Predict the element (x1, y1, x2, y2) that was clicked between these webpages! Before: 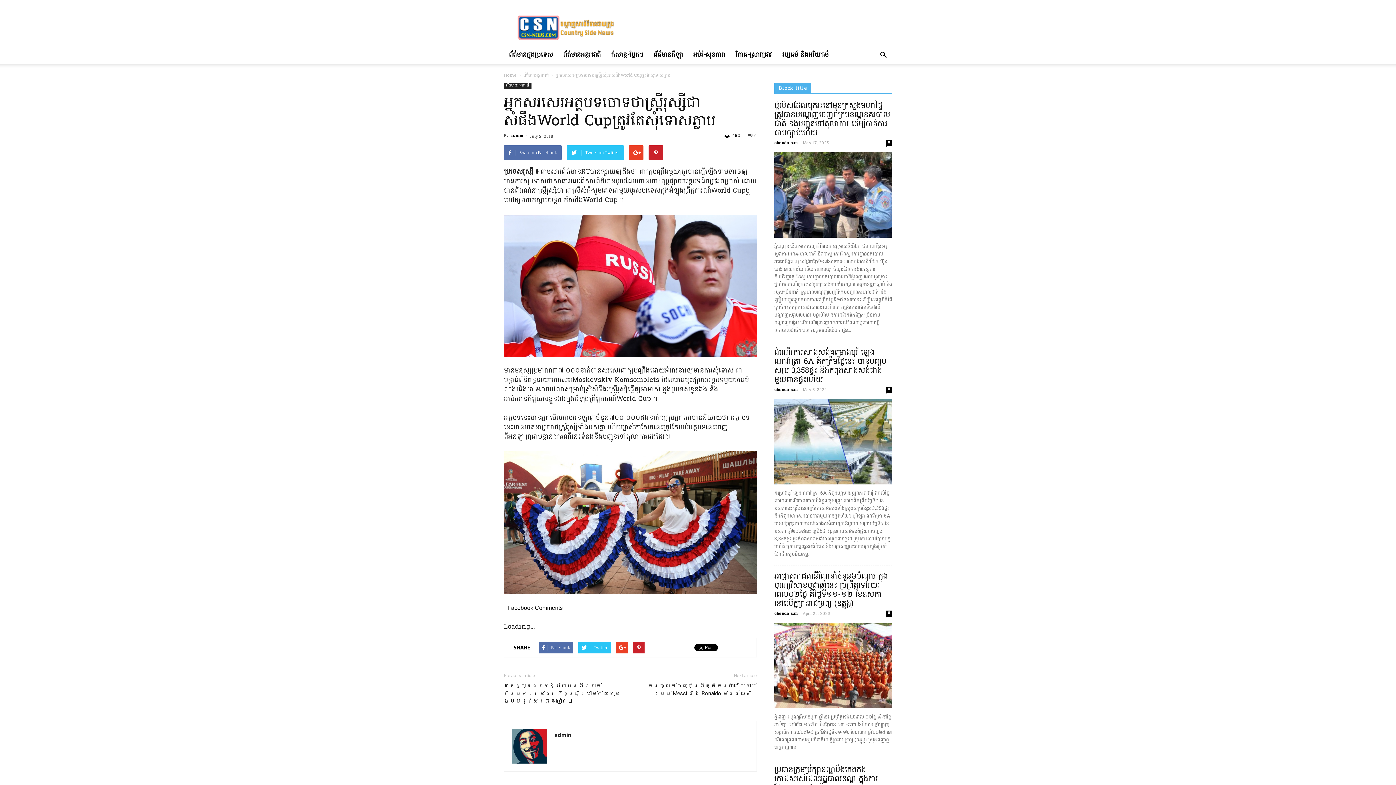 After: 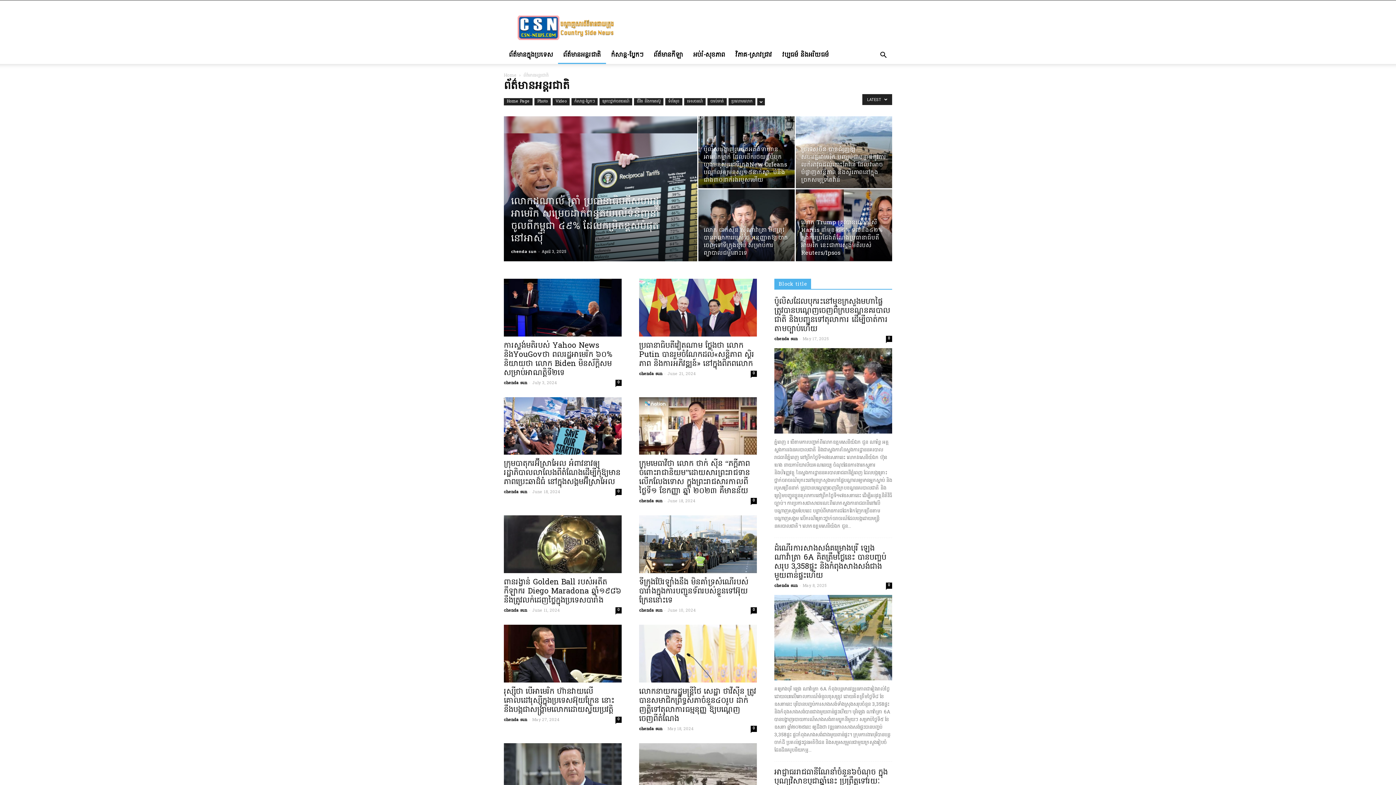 Action: label: ព័ត៌មានអន្តរជាតិ bbox: (504, 82, 531, 89)